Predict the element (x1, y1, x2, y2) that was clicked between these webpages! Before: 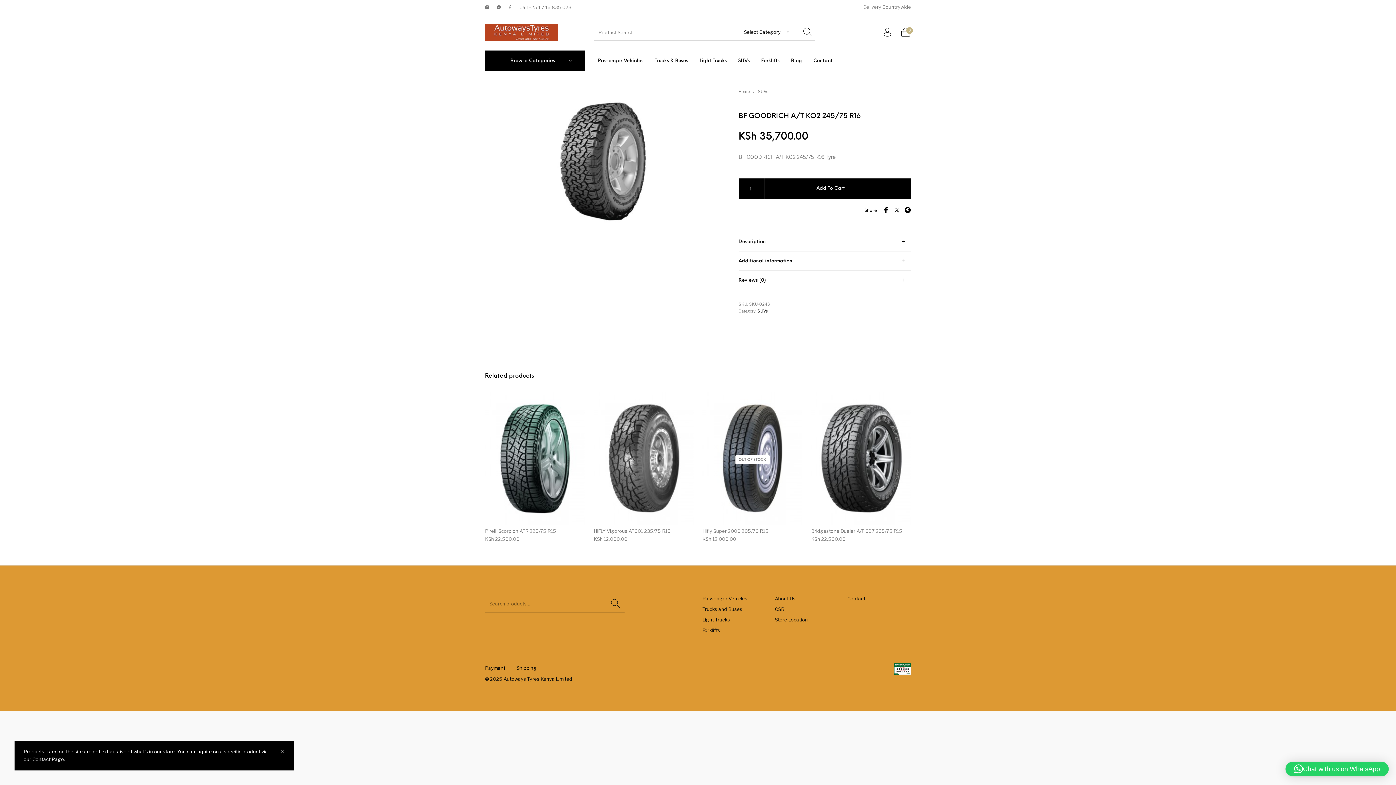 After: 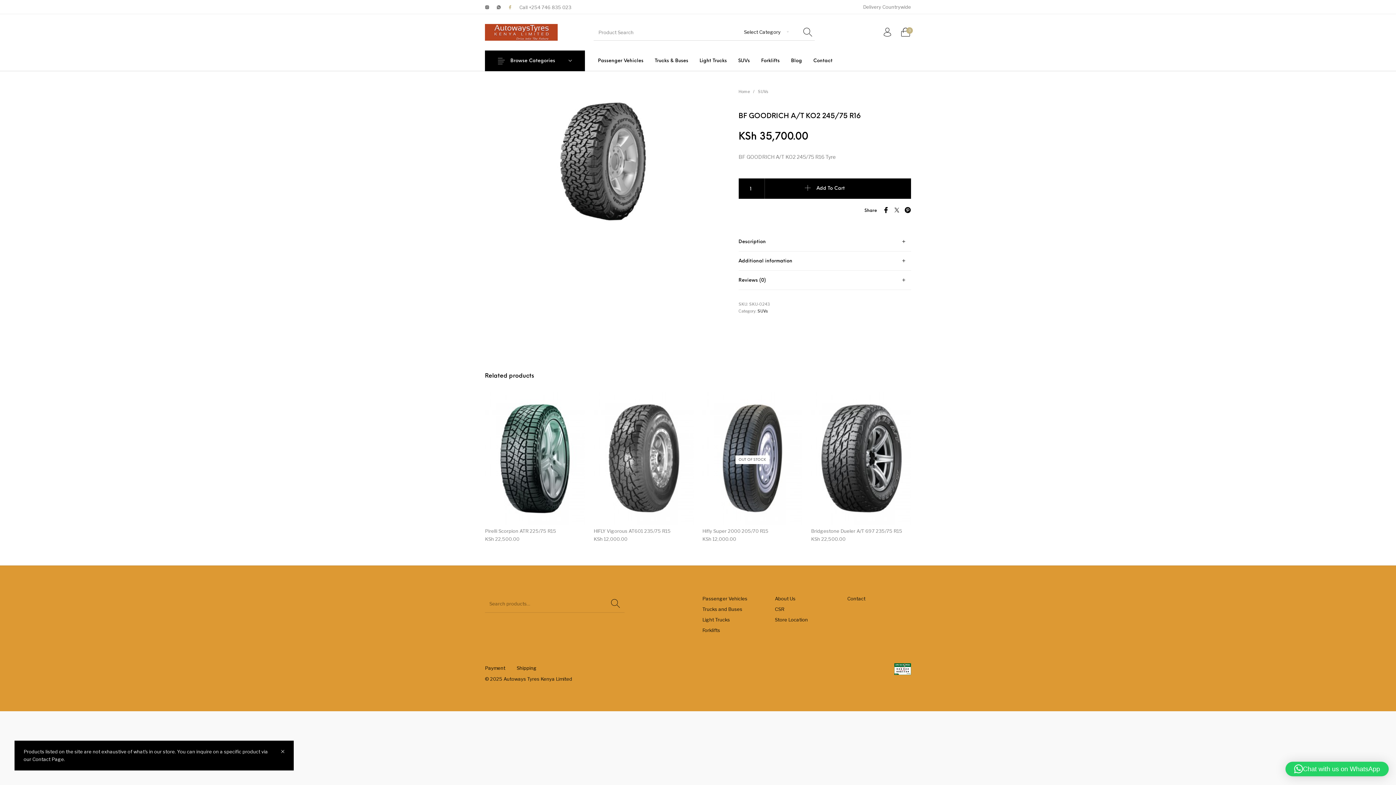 Action: bbox: (504, 1, 515, 12)